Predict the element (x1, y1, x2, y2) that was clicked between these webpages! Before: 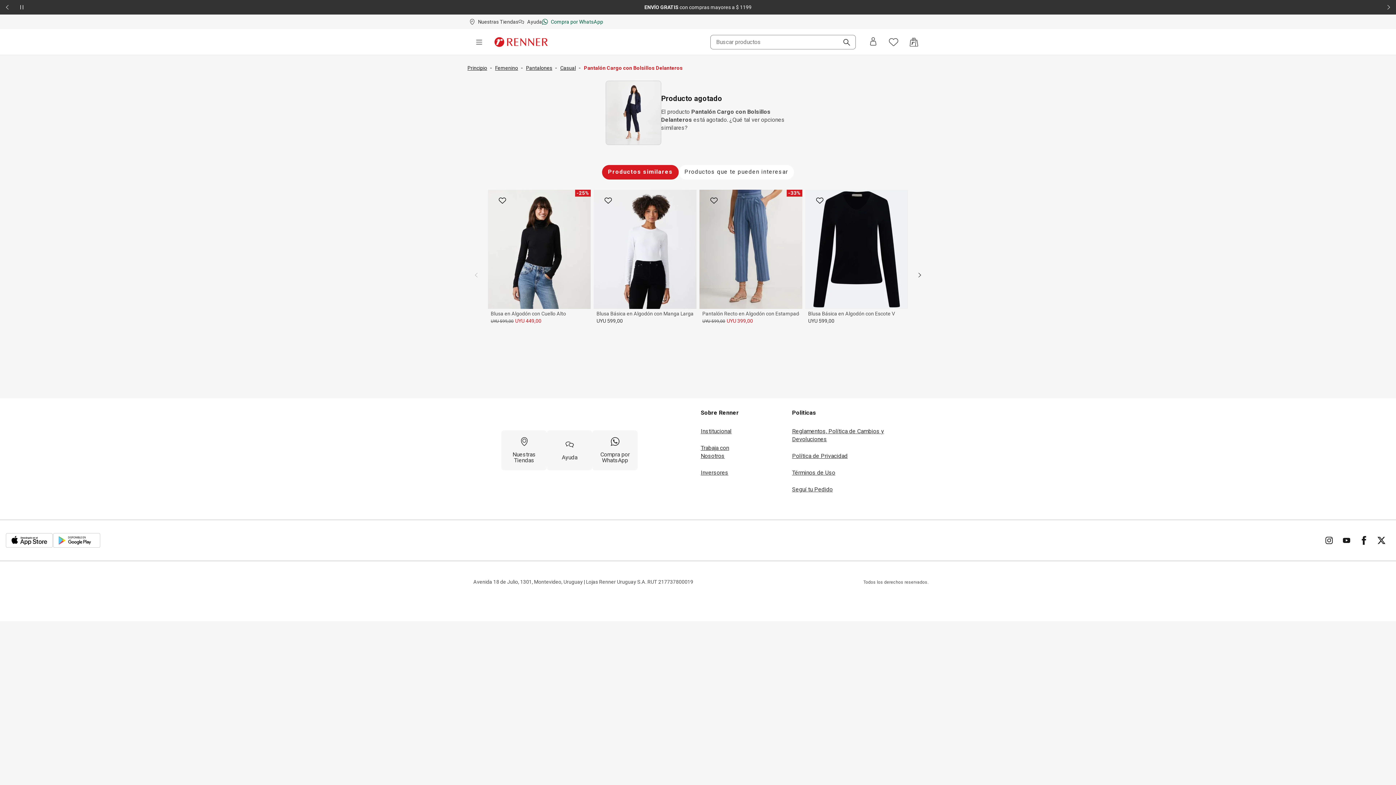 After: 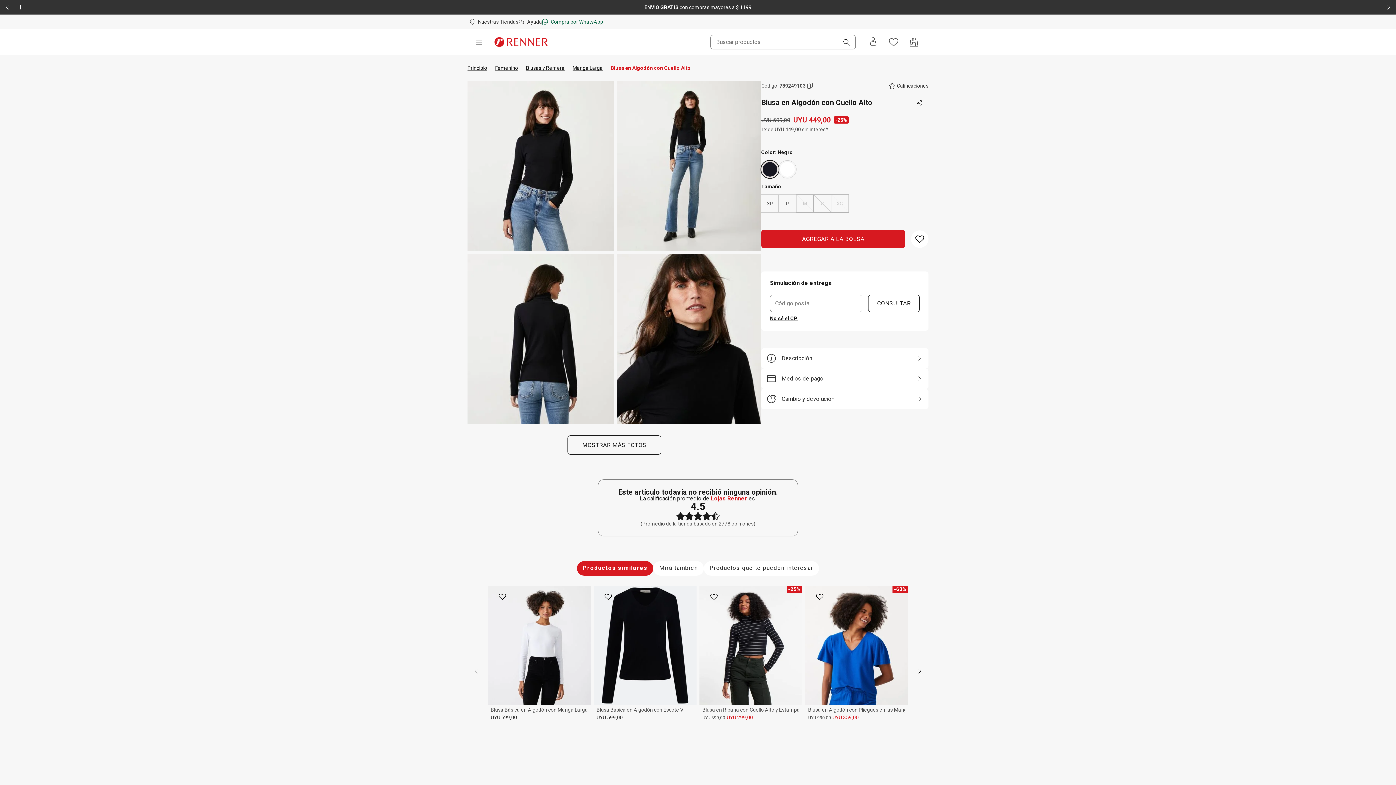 Action: label: -25%
Blusa en Algodón con Cuello Alto
De
UYU 599,00
Por
UYU 449,00 bbox: (488, 189, 590, 325)